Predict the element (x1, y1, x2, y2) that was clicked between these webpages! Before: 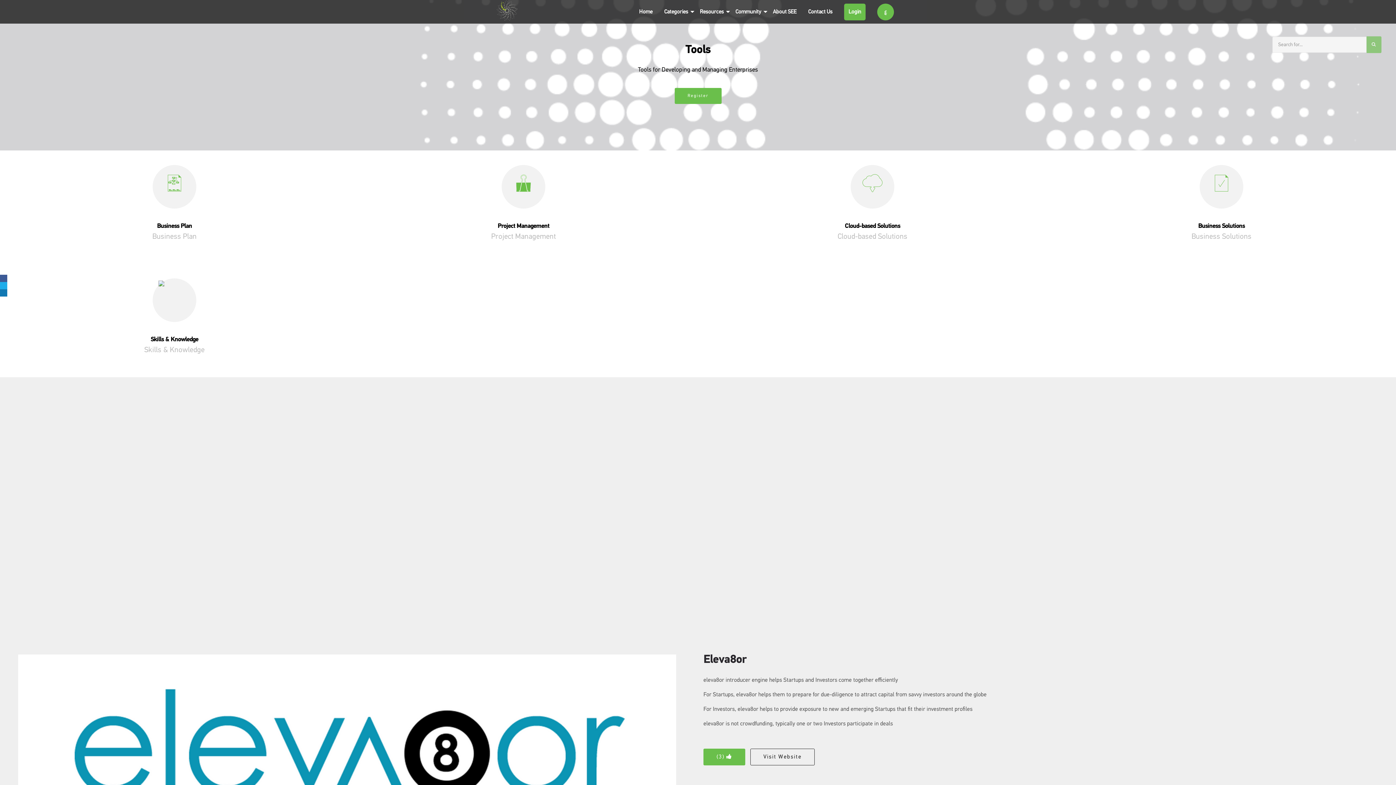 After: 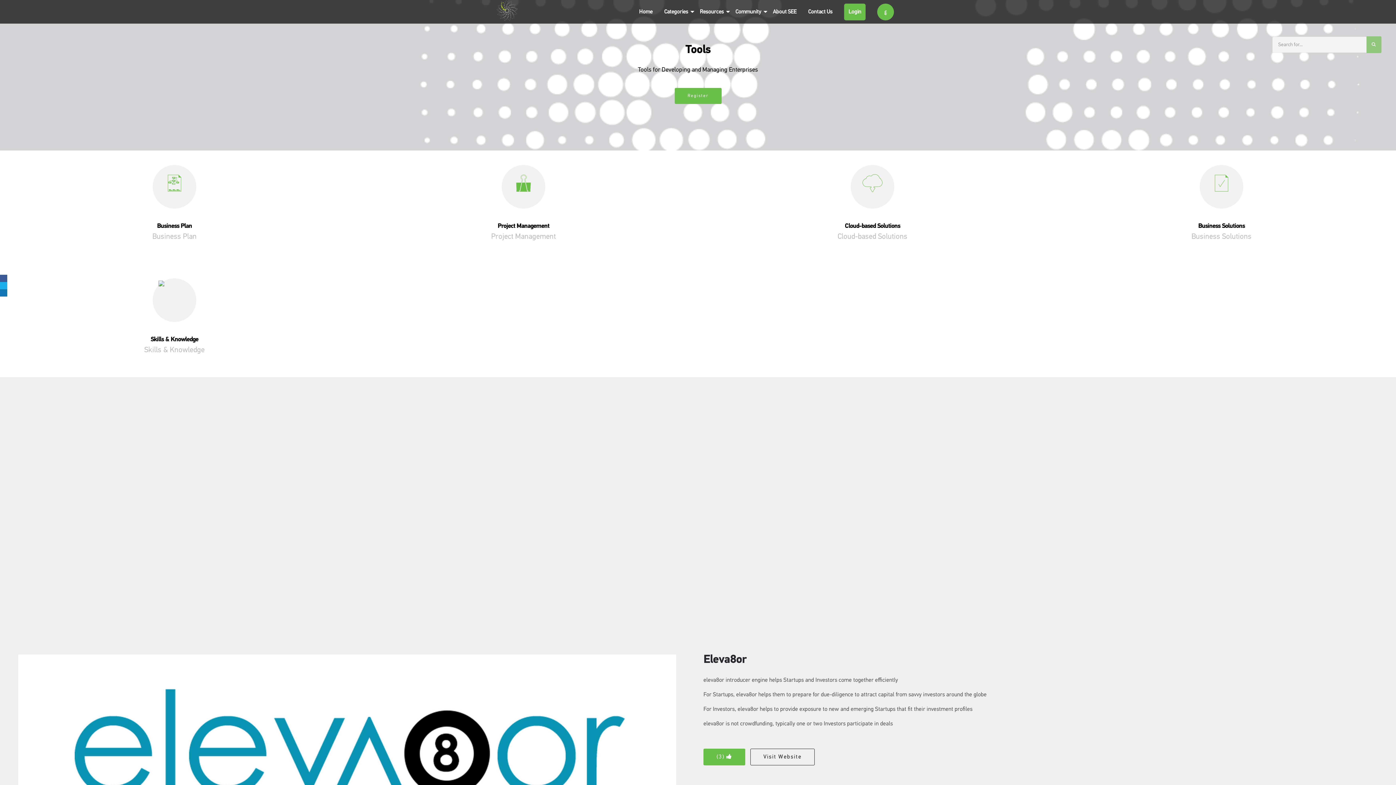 Action: bbox: (1200, 165, 1243, 201)